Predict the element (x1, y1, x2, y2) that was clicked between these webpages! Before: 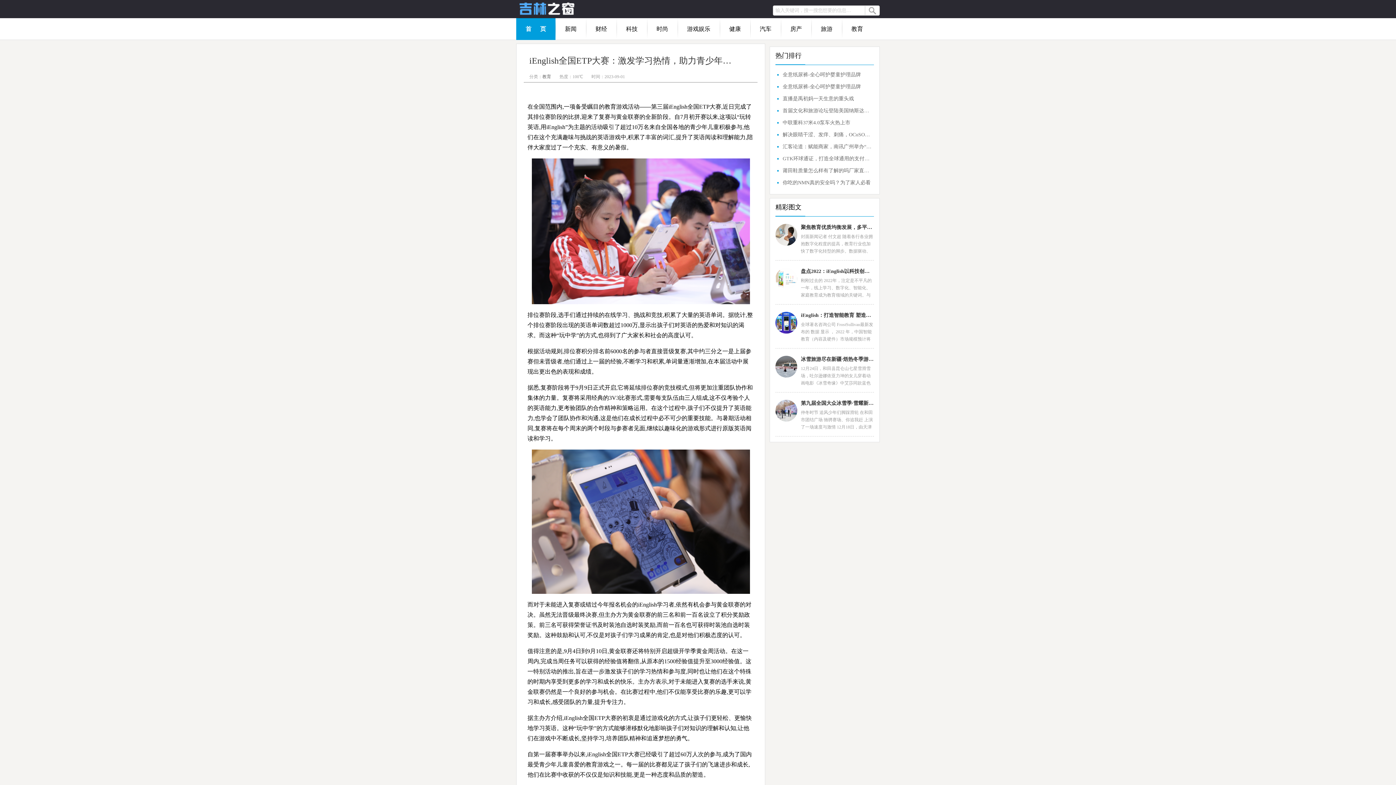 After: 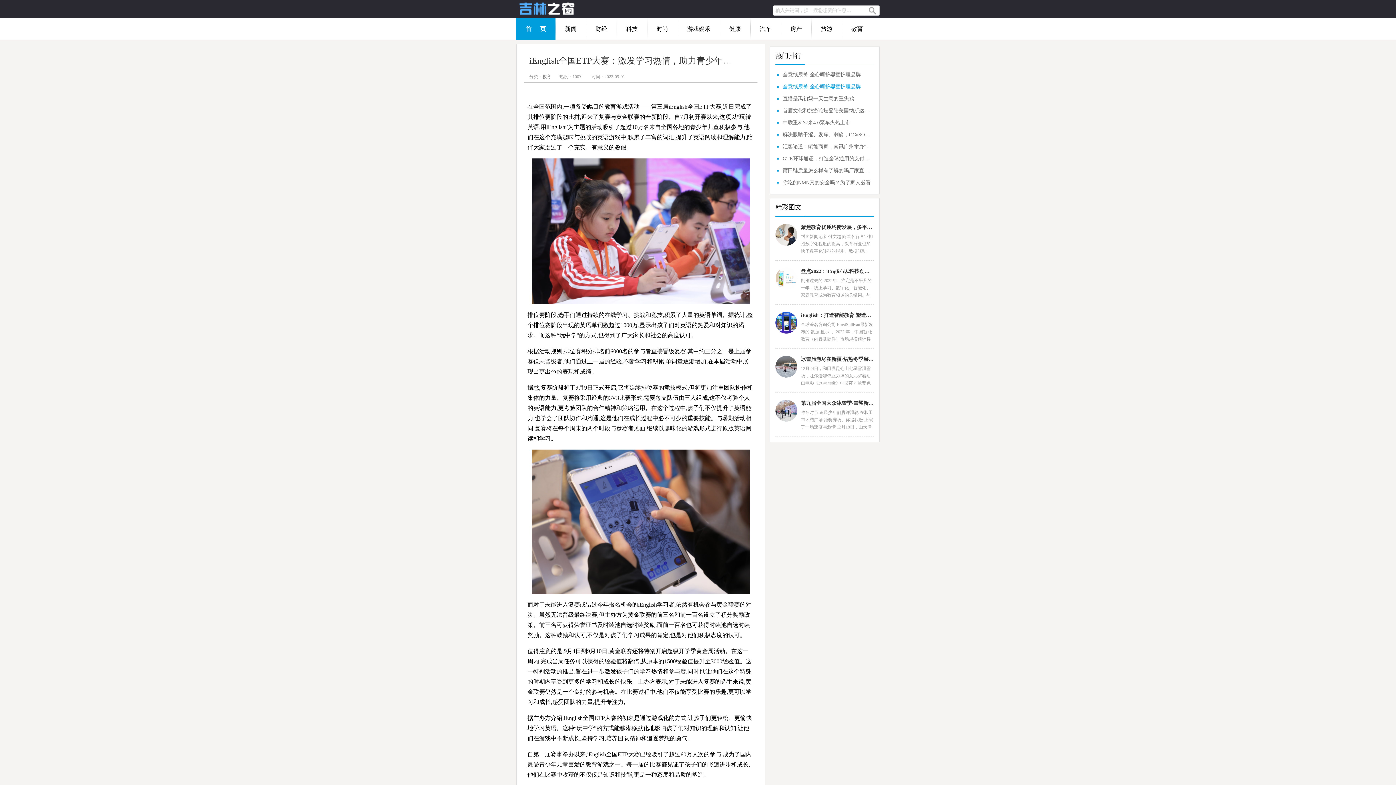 Action: label: 全意纸尿裤-全心呵护婴童护理品牌 bbox: (782, 80, 872, 92)